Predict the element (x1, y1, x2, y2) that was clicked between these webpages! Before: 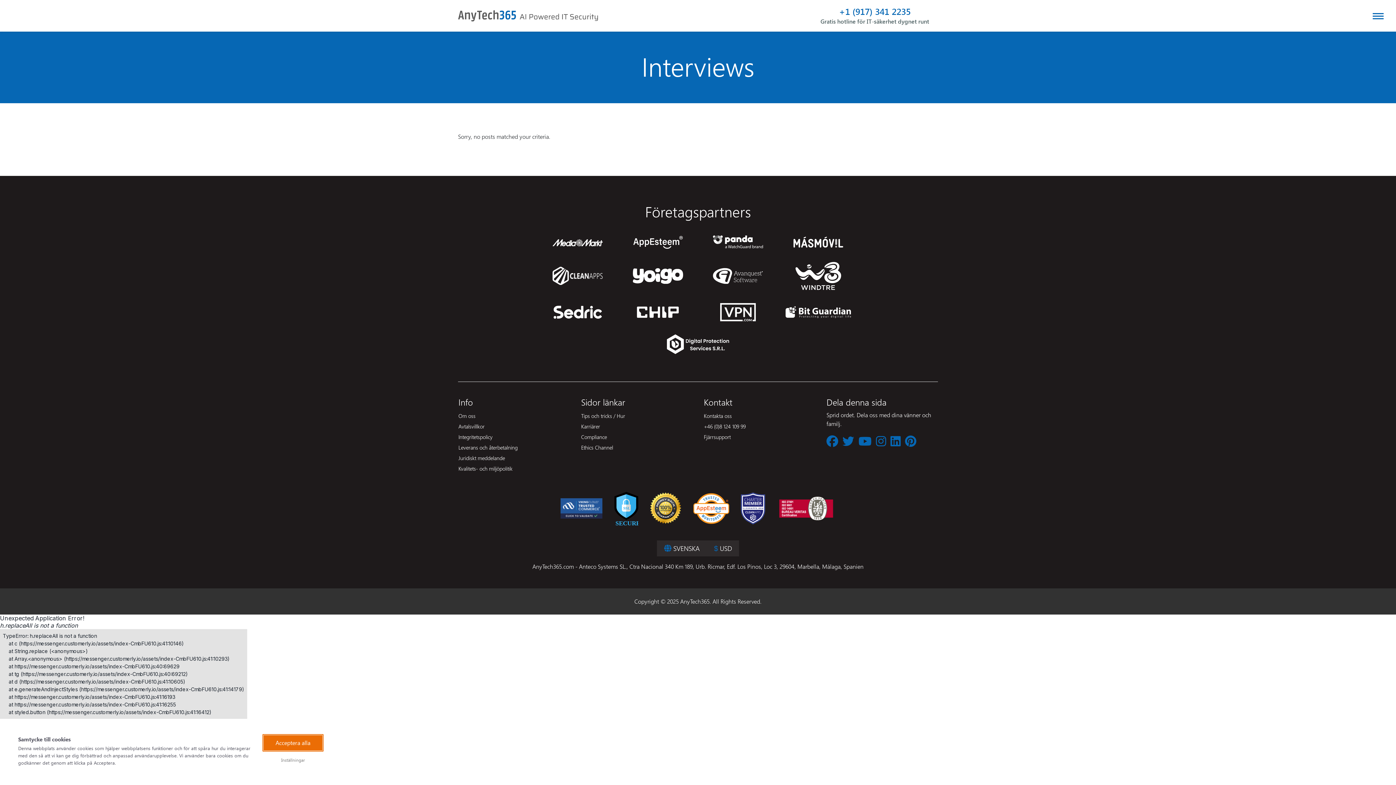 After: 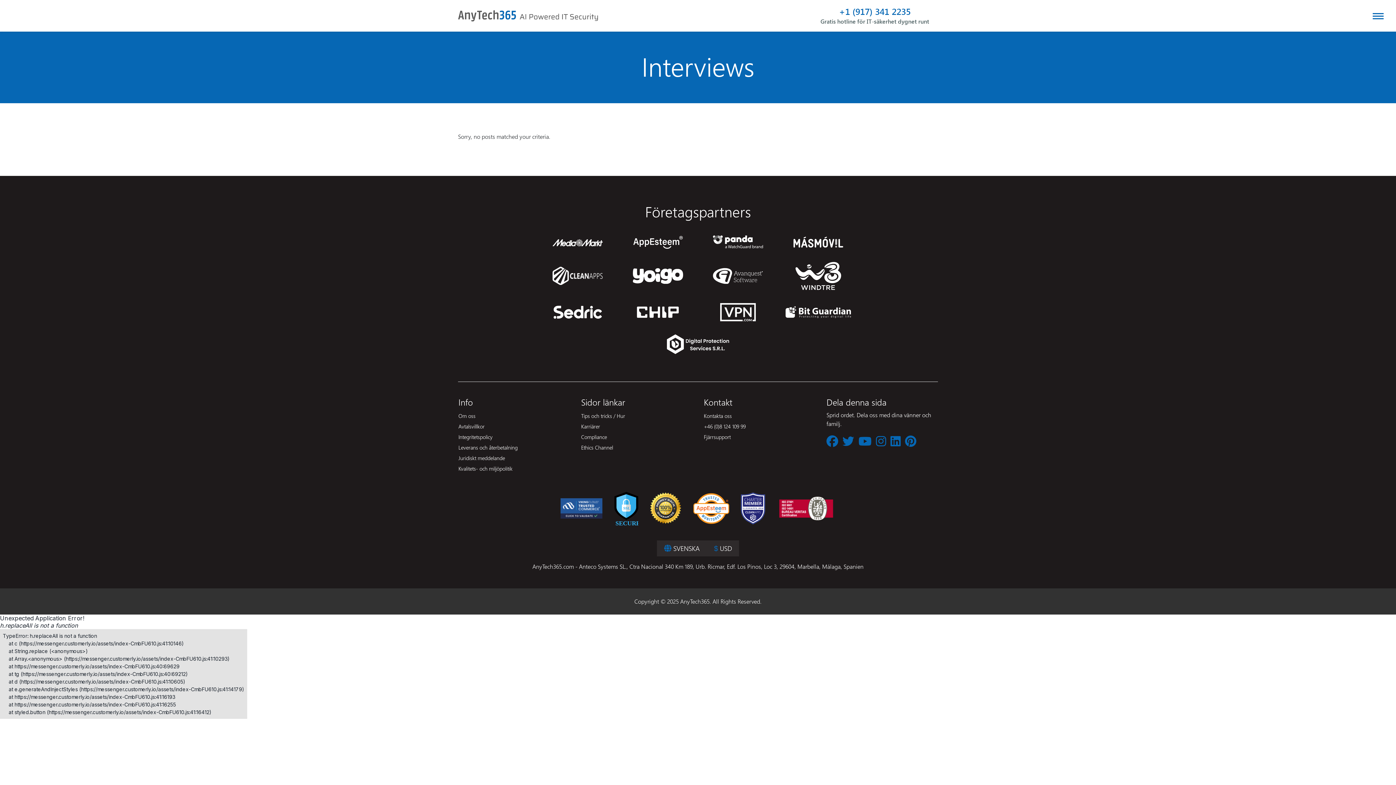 Action: label: Acceptera alla bbox: (262, 734, 323, 752)